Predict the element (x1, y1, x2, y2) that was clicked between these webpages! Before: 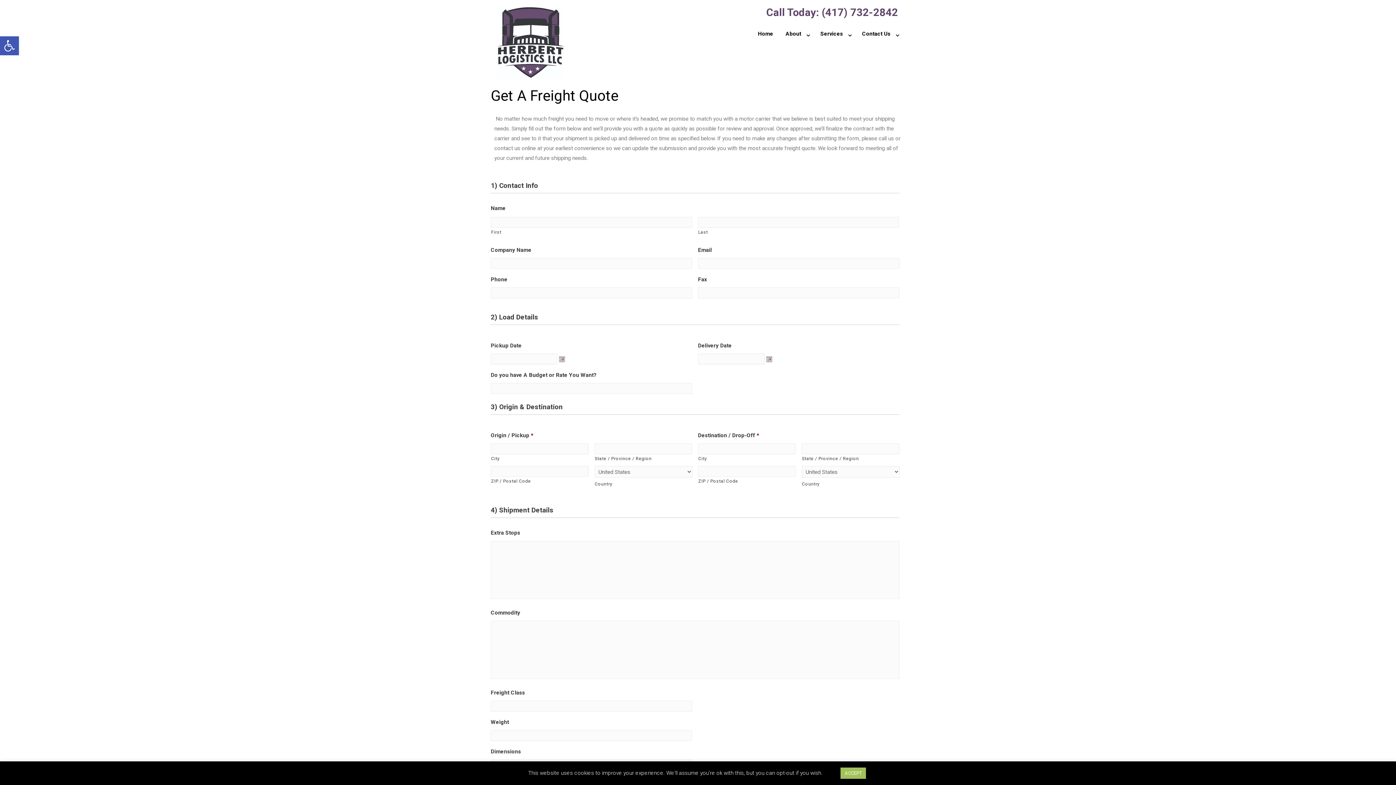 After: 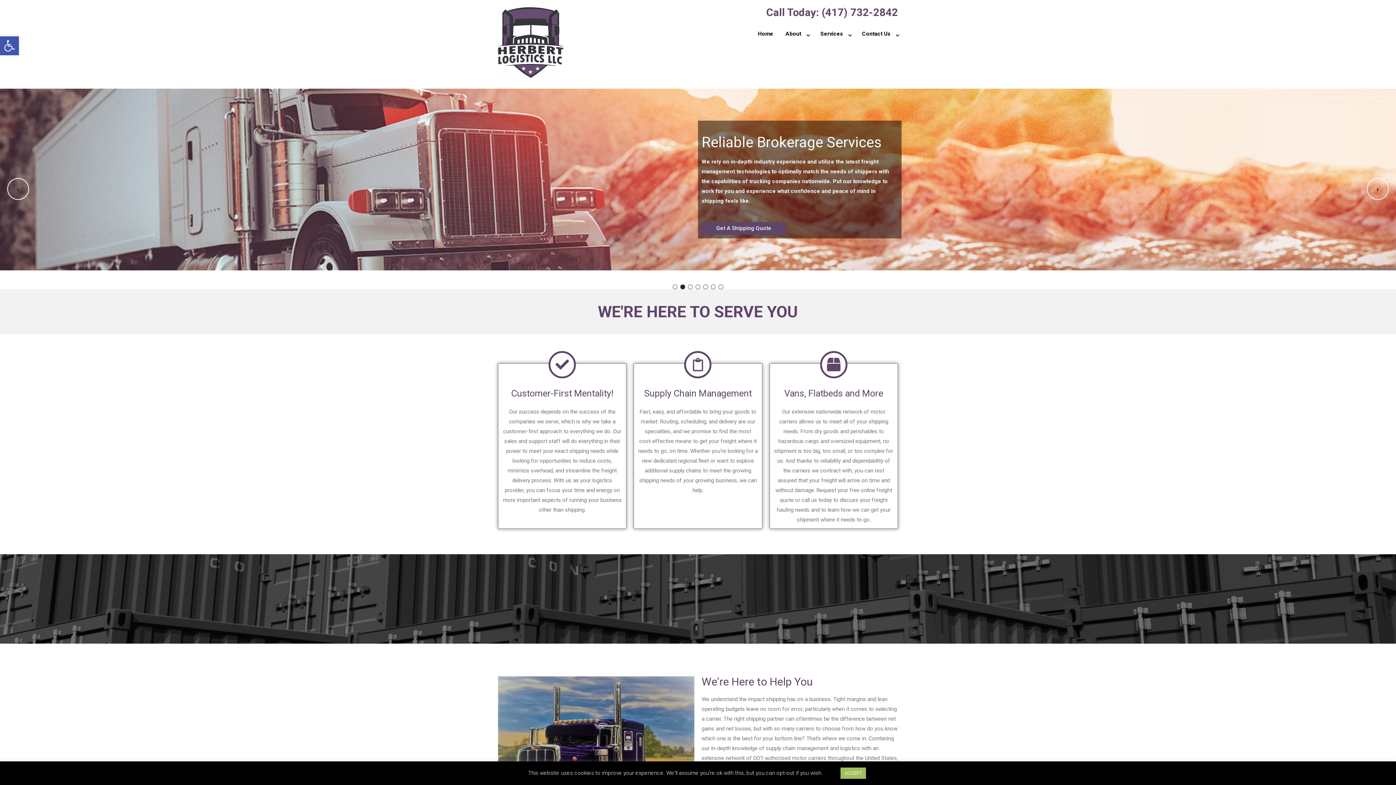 Action: label: Home bbox: (752, 25, 778, 42)